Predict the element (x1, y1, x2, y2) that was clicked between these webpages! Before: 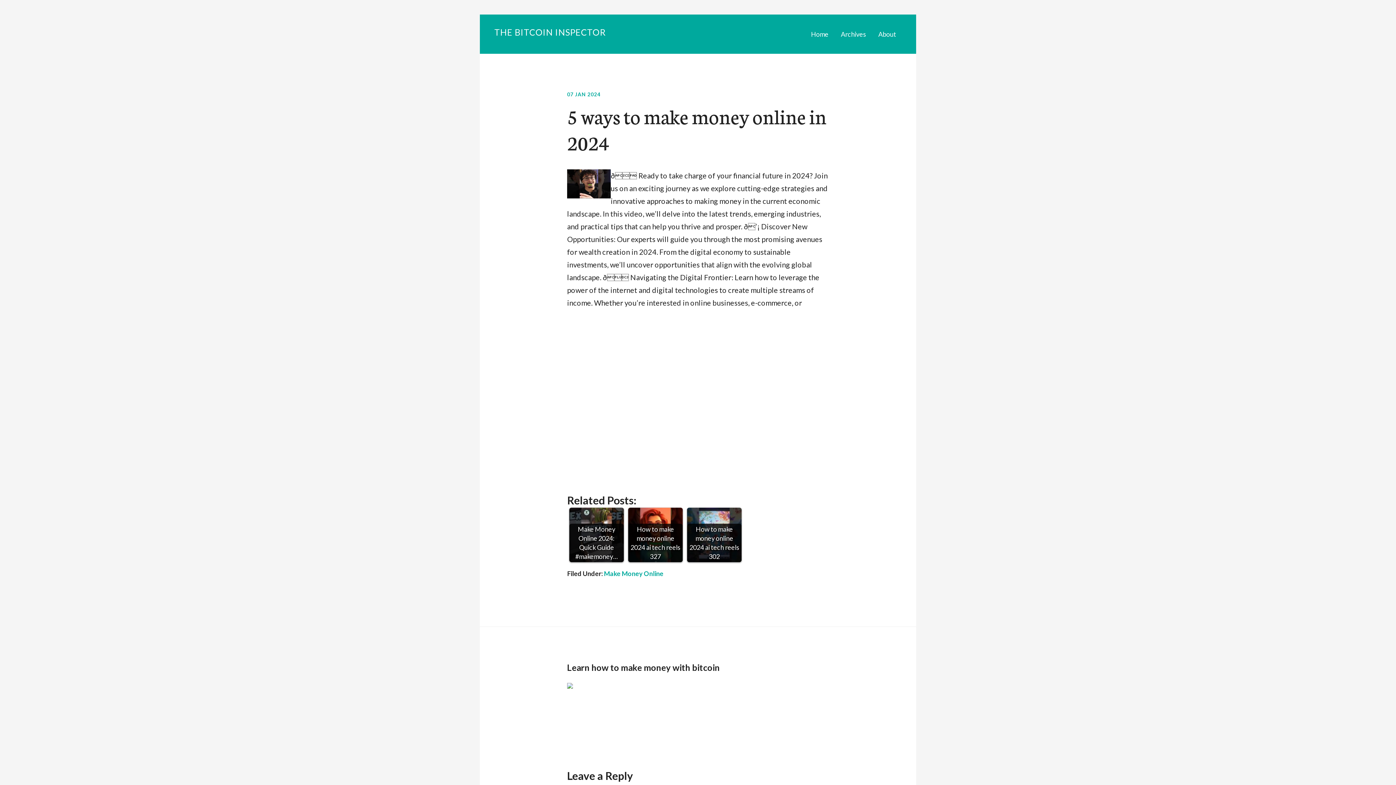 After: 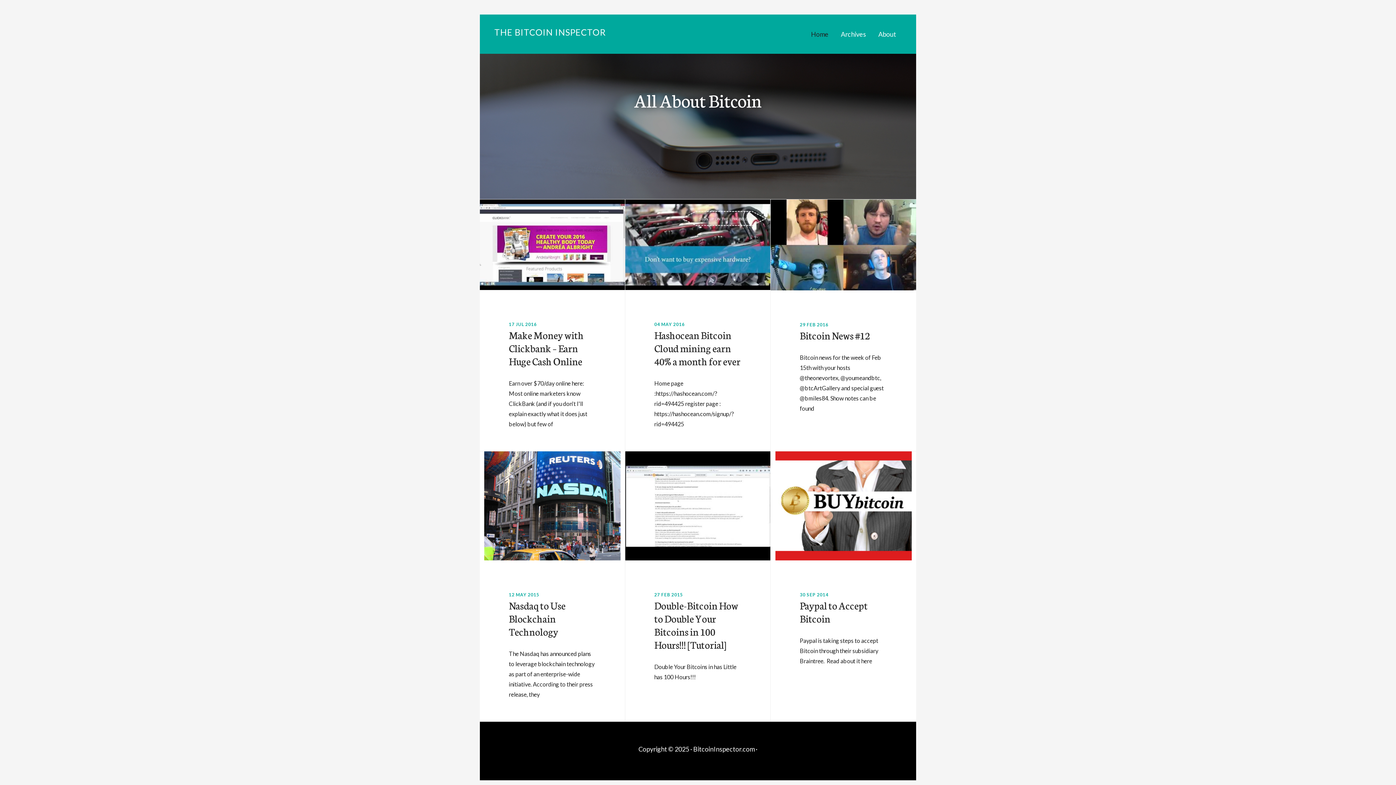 Action: label: THE BITCOIN INSPECTOR bbox: (494, 26, 605, 37)